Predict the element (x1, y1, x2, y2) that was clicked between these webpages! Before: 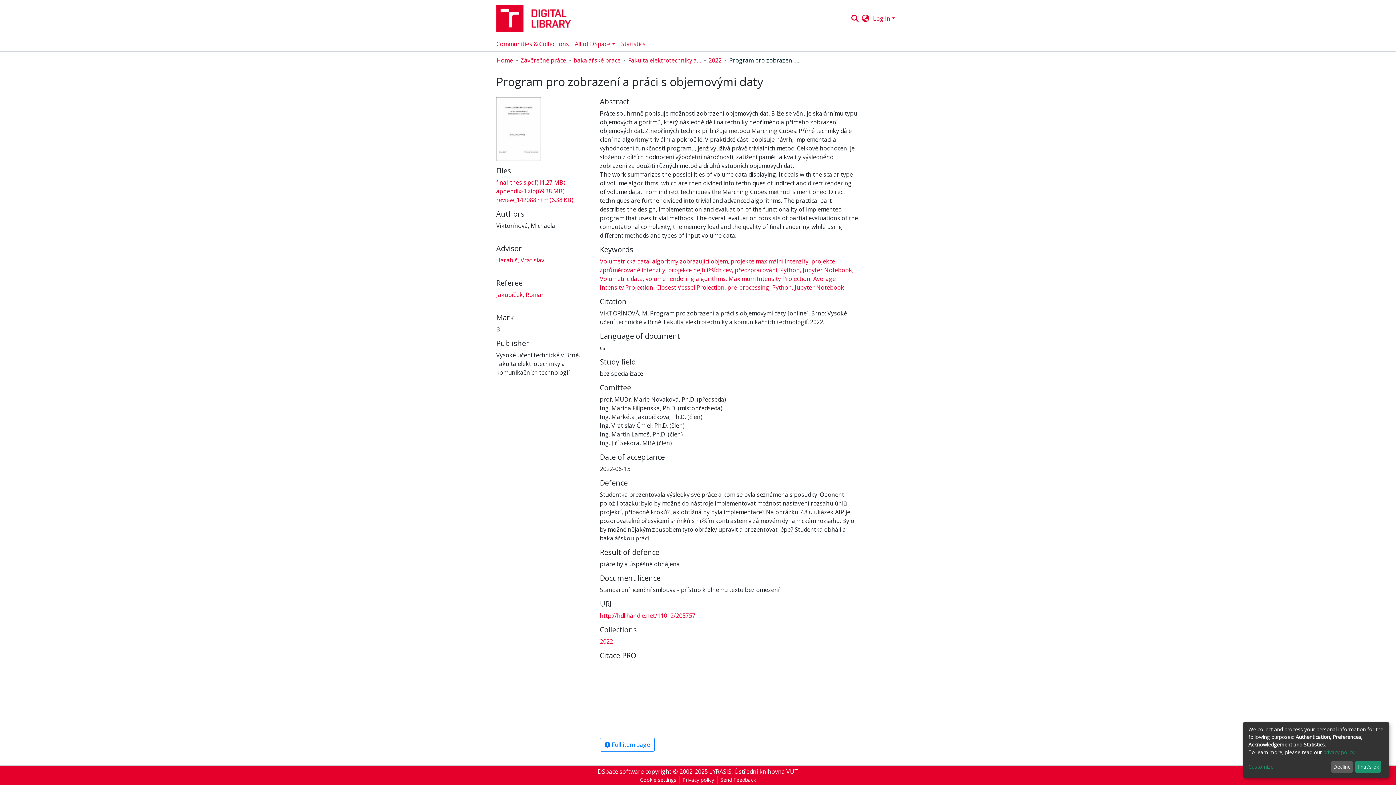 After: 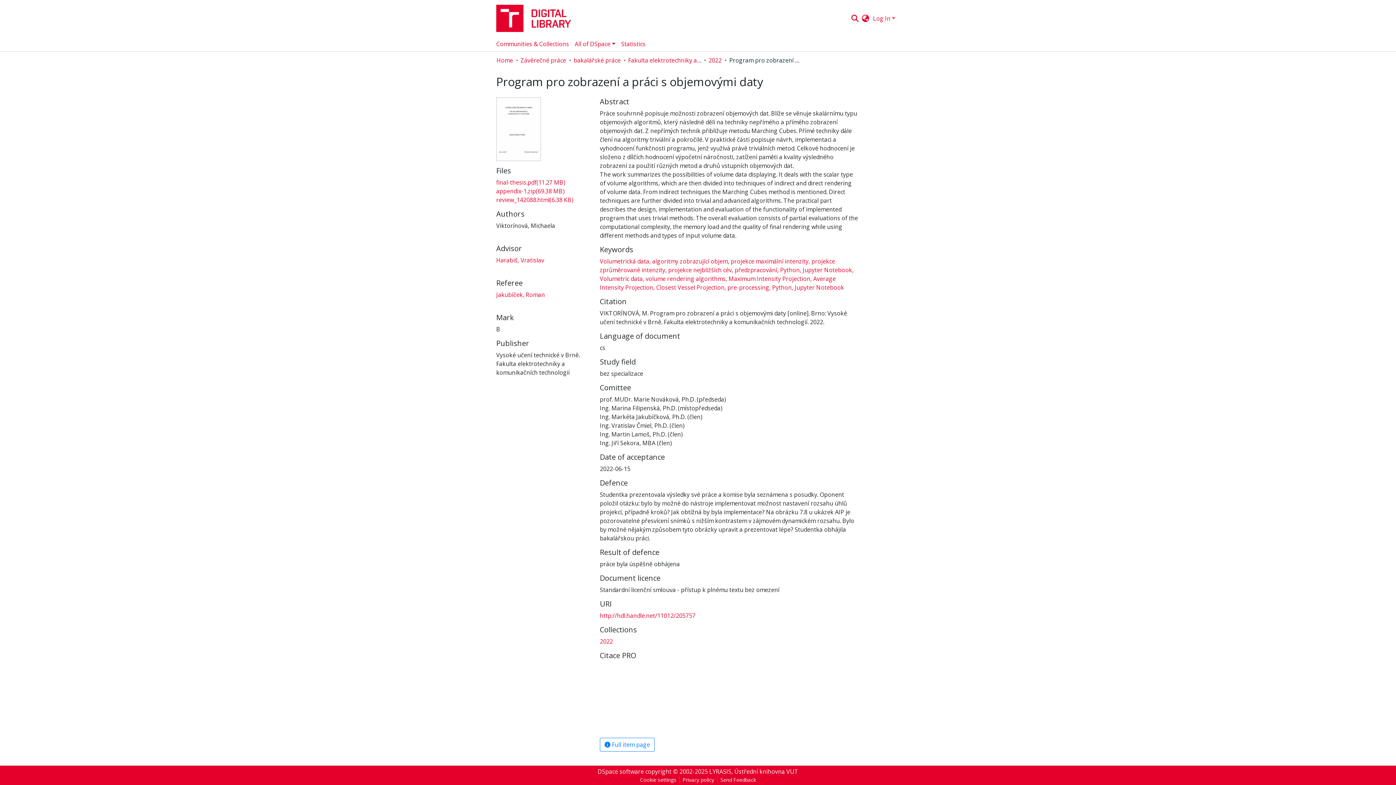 Action: label: Decline bbox: (1331, 761, 1353, 773)